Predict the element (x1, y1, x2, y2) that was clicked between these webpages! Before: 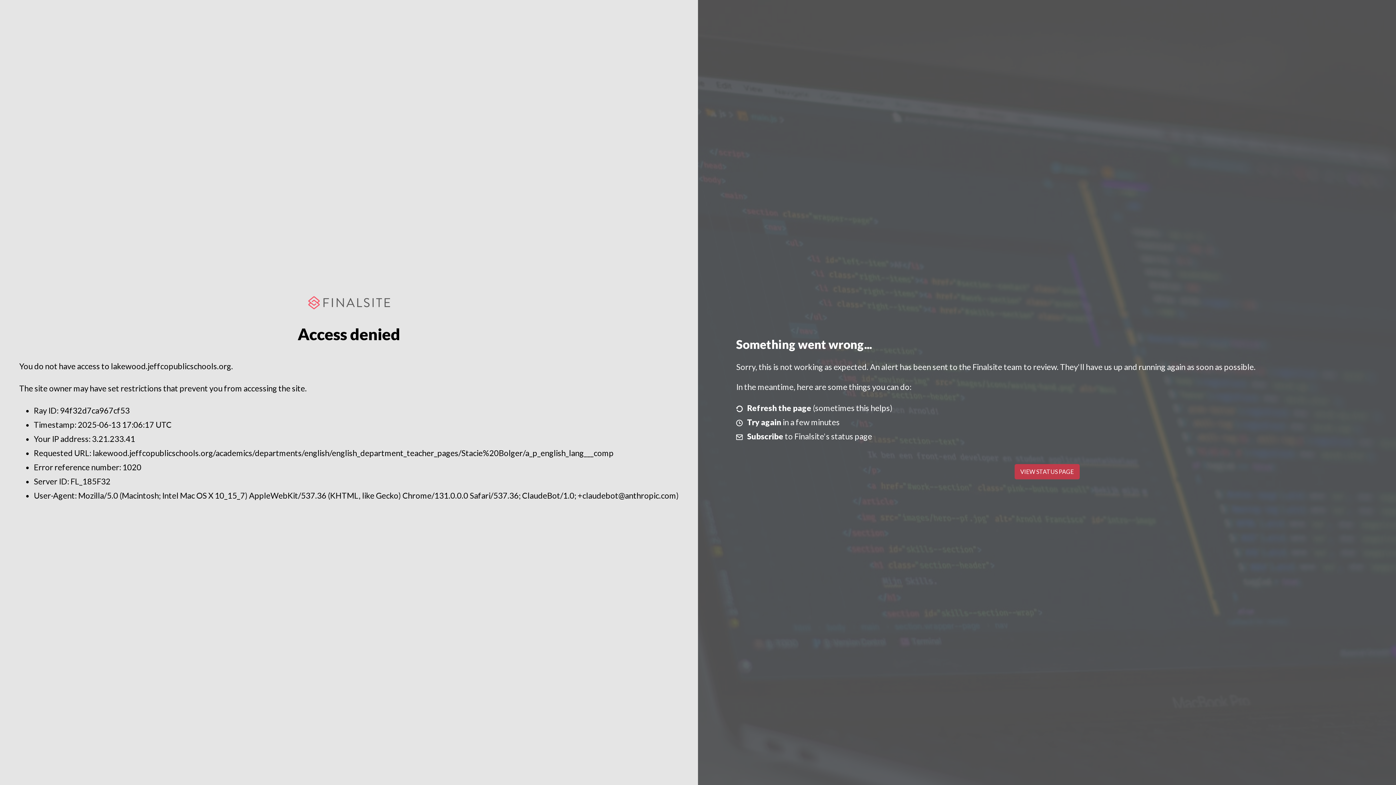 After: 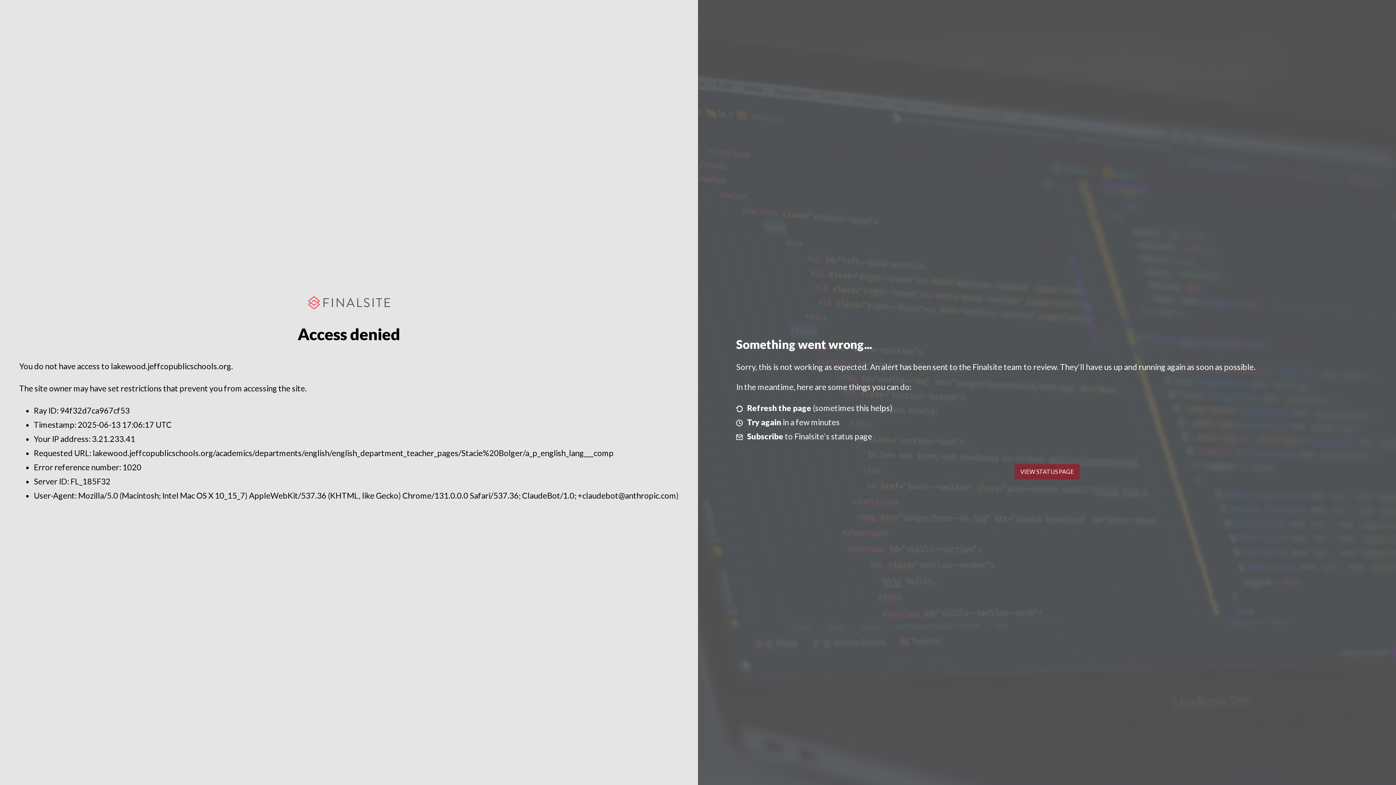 Action: bbox: (1014, 464, 1079, 479) label: VIEW STATUS PAGE